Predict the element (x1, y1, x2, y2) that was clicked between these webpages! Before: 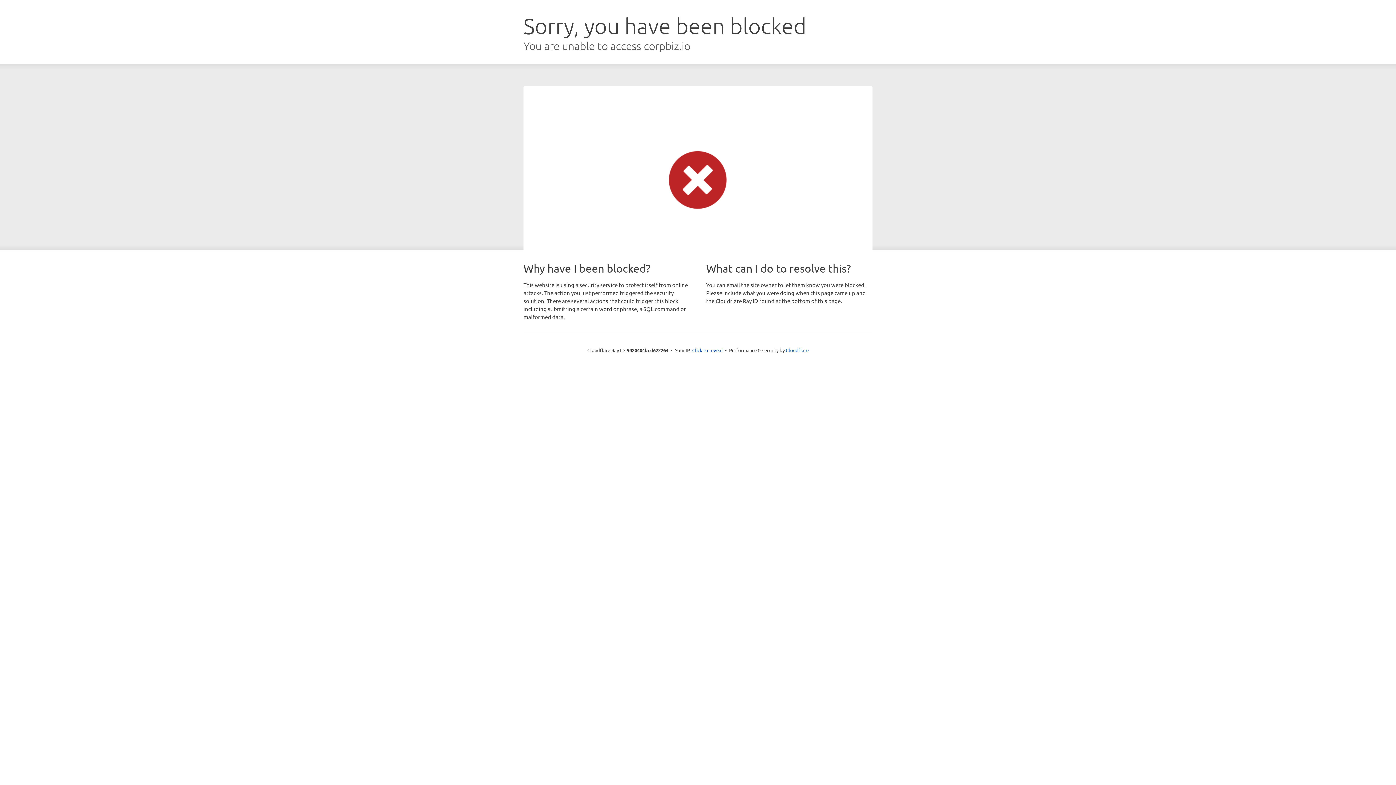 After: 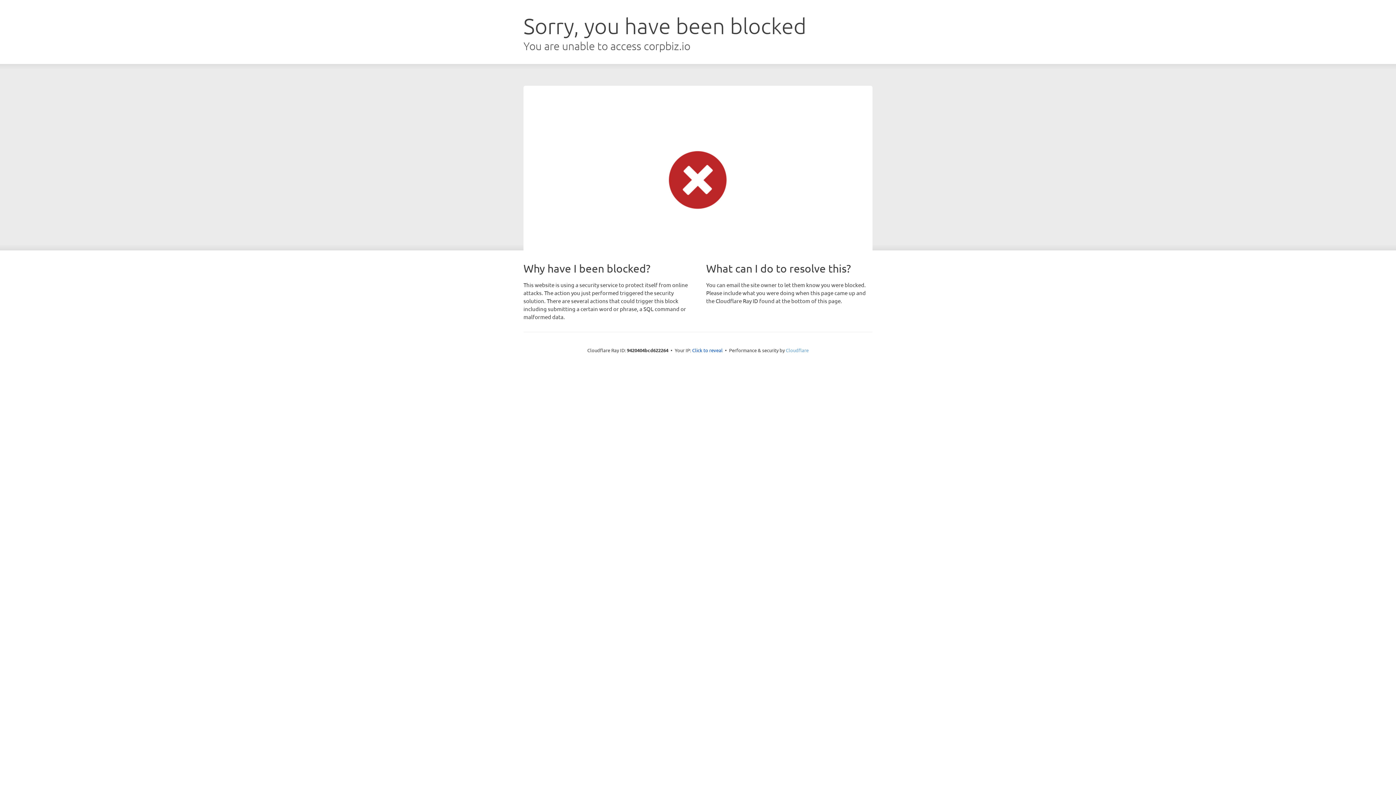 Action: bbox: (786, 347, 808, 353) label: Cloudflare